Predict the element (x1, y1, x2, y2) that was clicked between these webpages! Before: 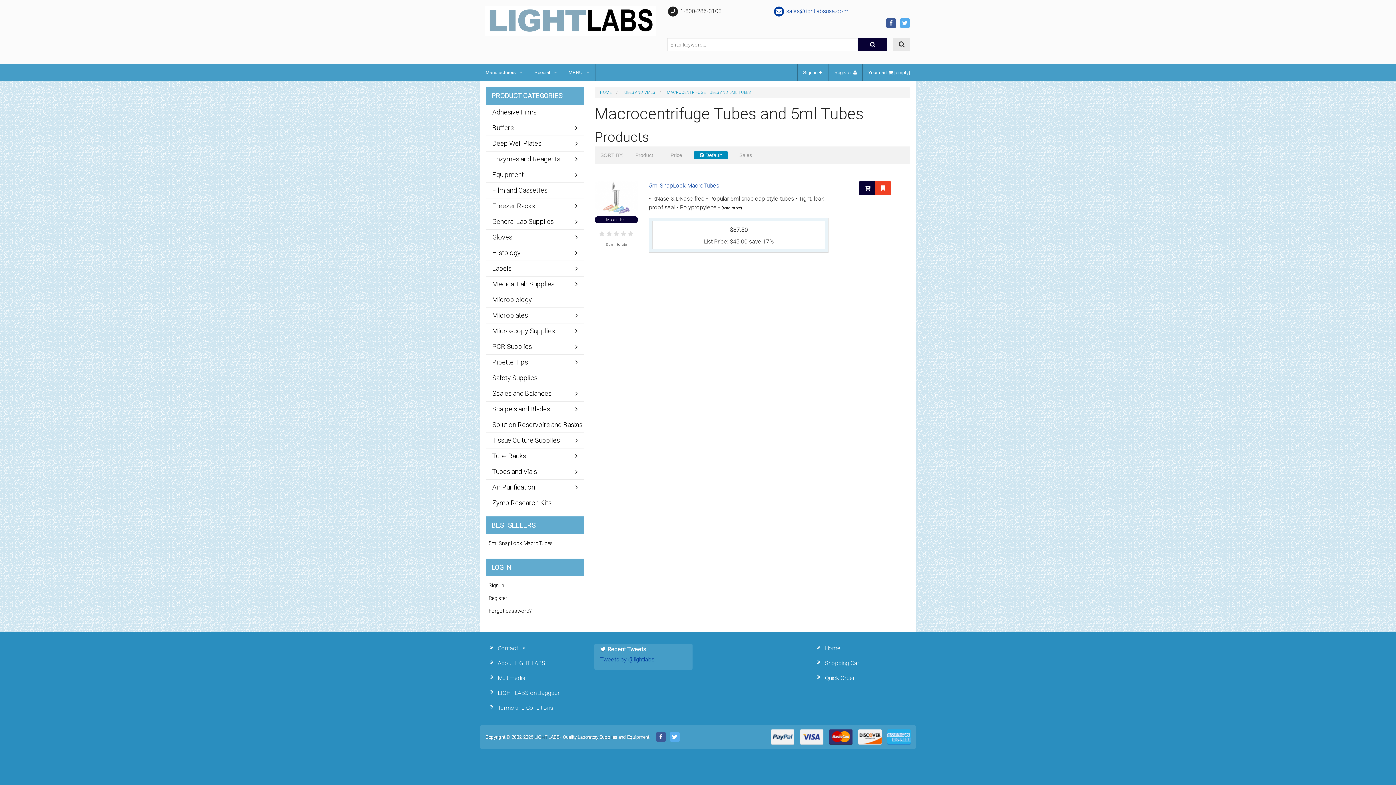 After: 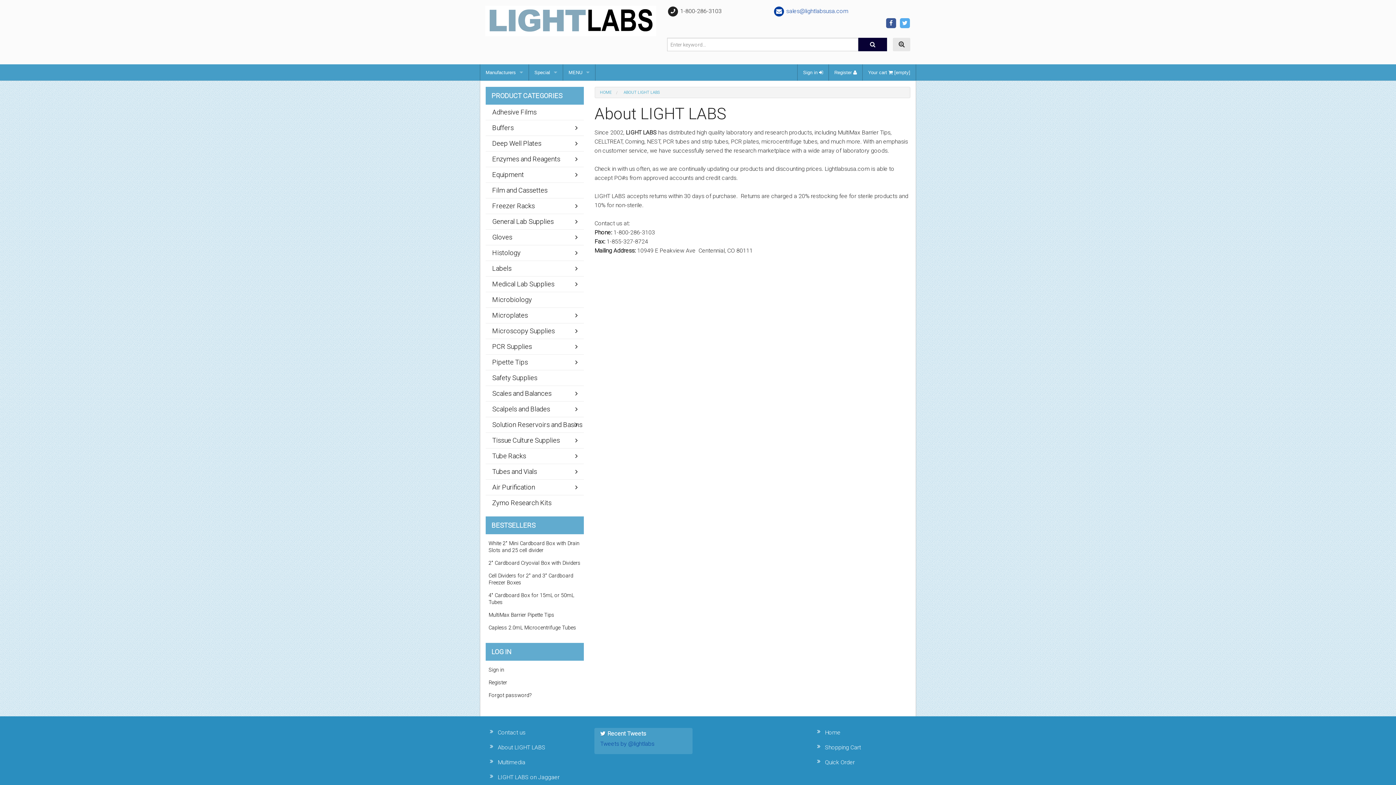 Action: bbox: (497, 660, 545, 666) label: About LIGHT LABS